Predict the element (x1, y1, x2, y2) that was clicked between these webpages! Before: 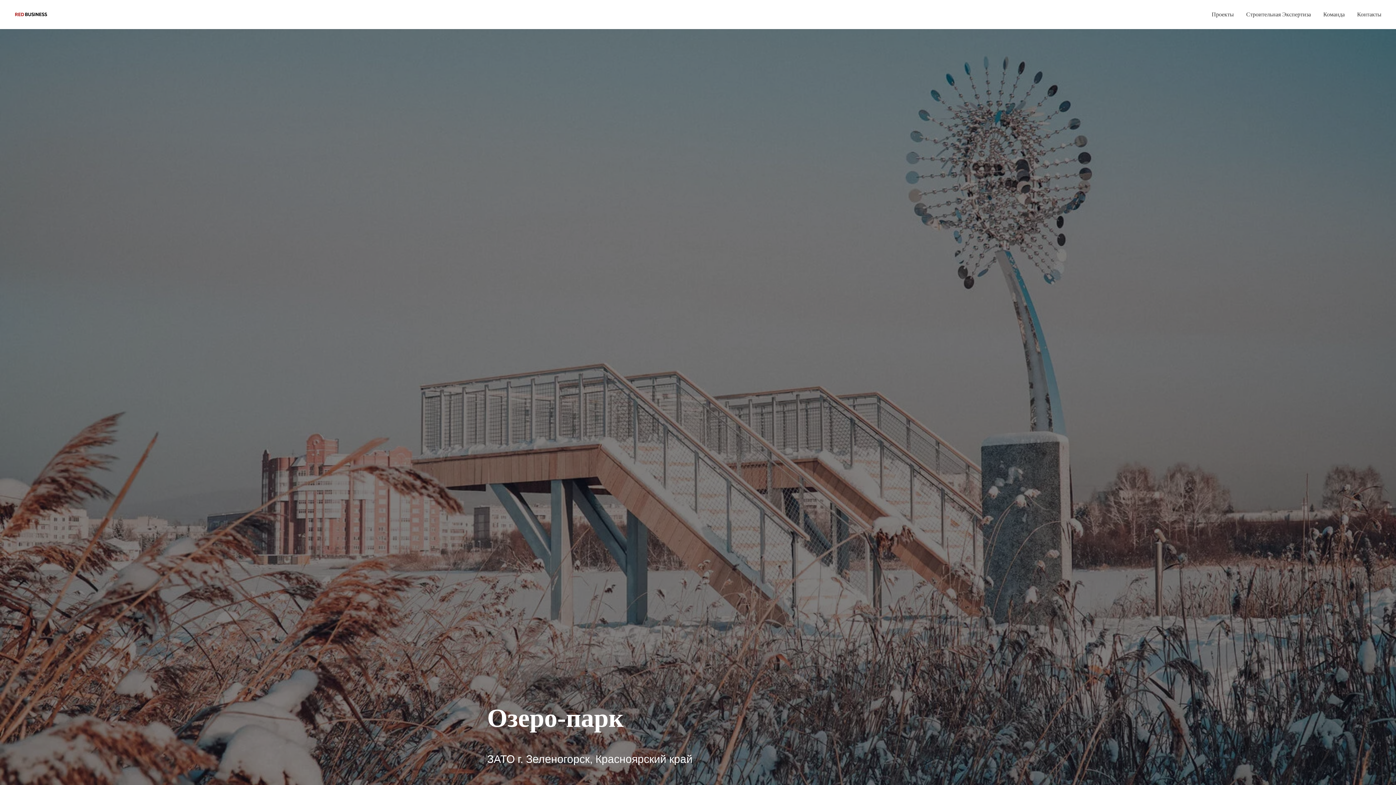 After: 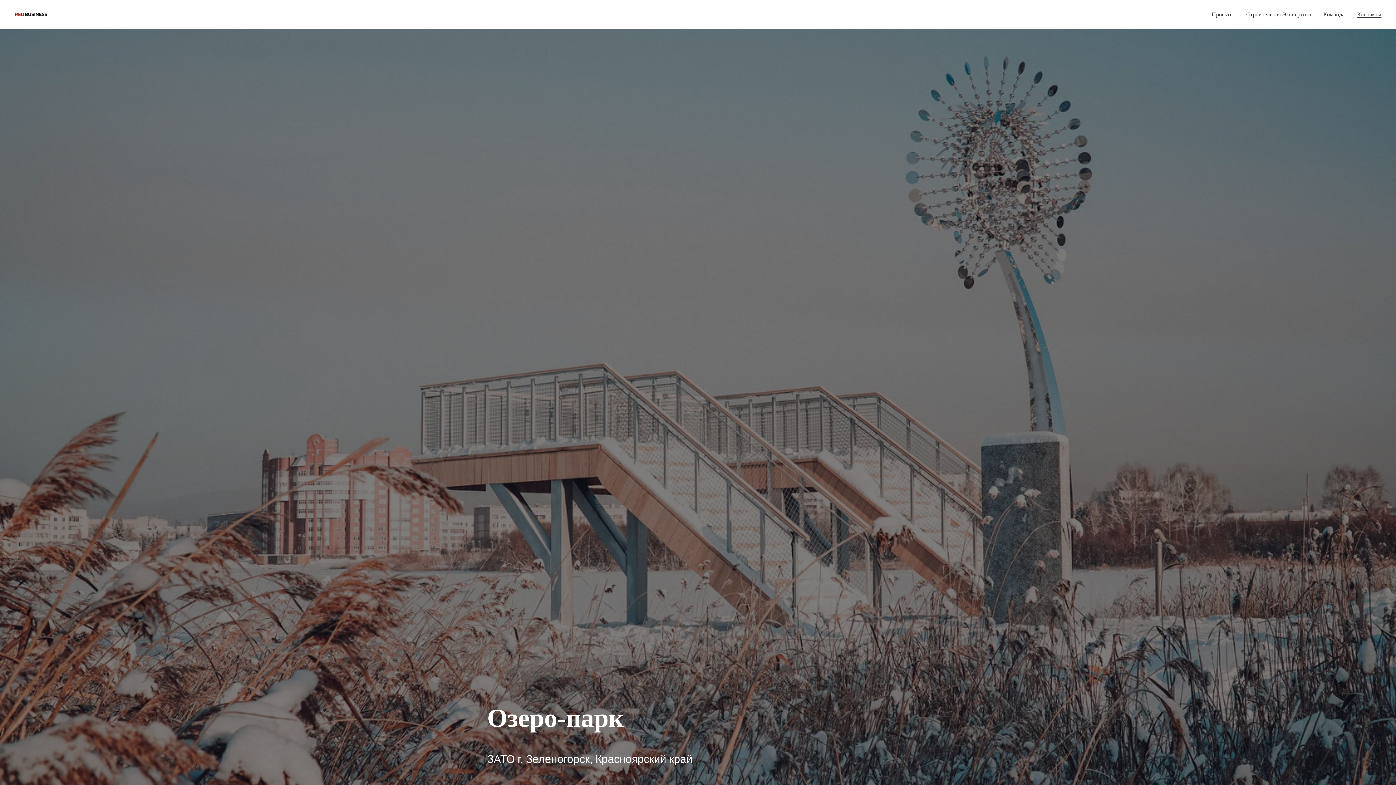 Action: label: Контакты bbox: (1357, 11, 1381, 17)